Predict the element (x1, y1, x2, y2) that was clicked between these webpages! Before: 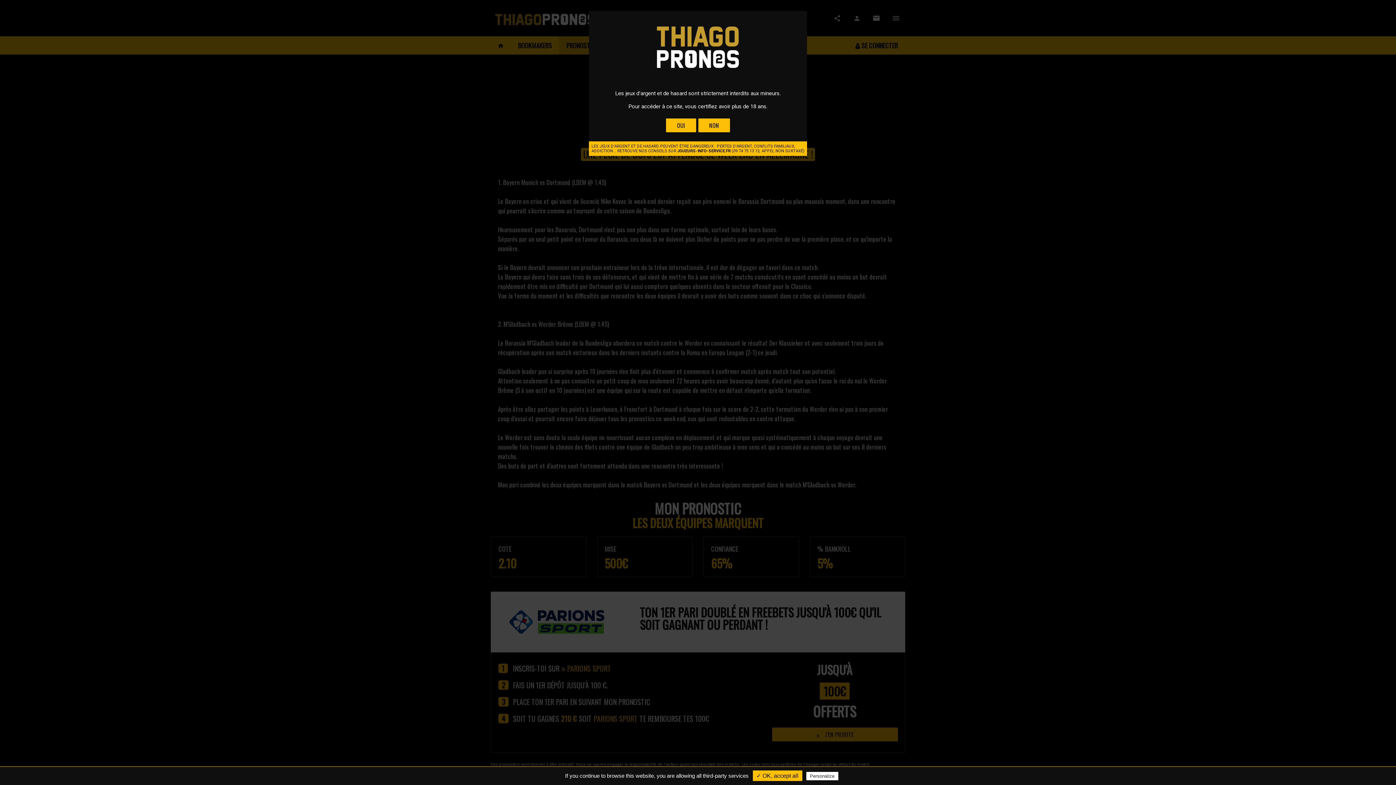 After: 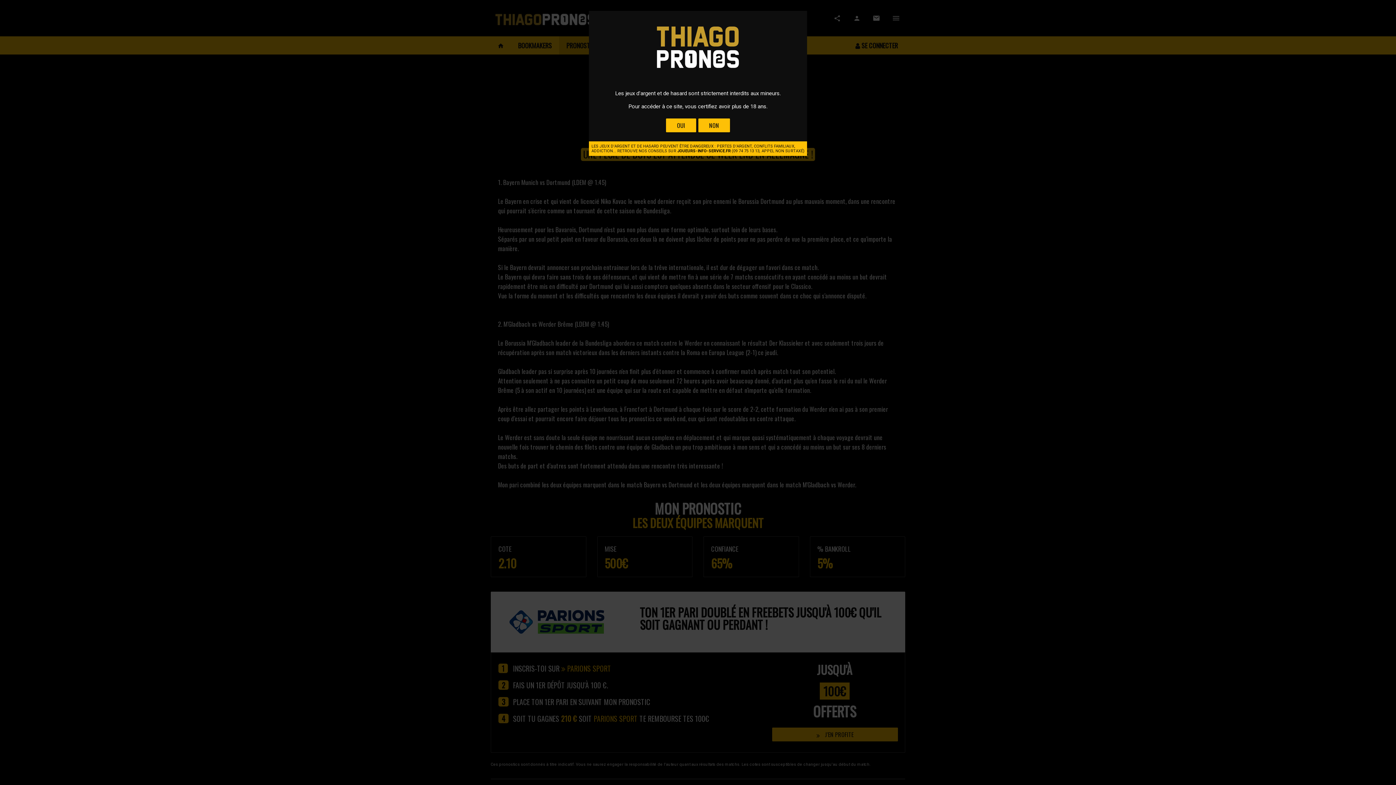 Action: bbox: (752, 770, 802, 781) label: ✓ OK, accept all